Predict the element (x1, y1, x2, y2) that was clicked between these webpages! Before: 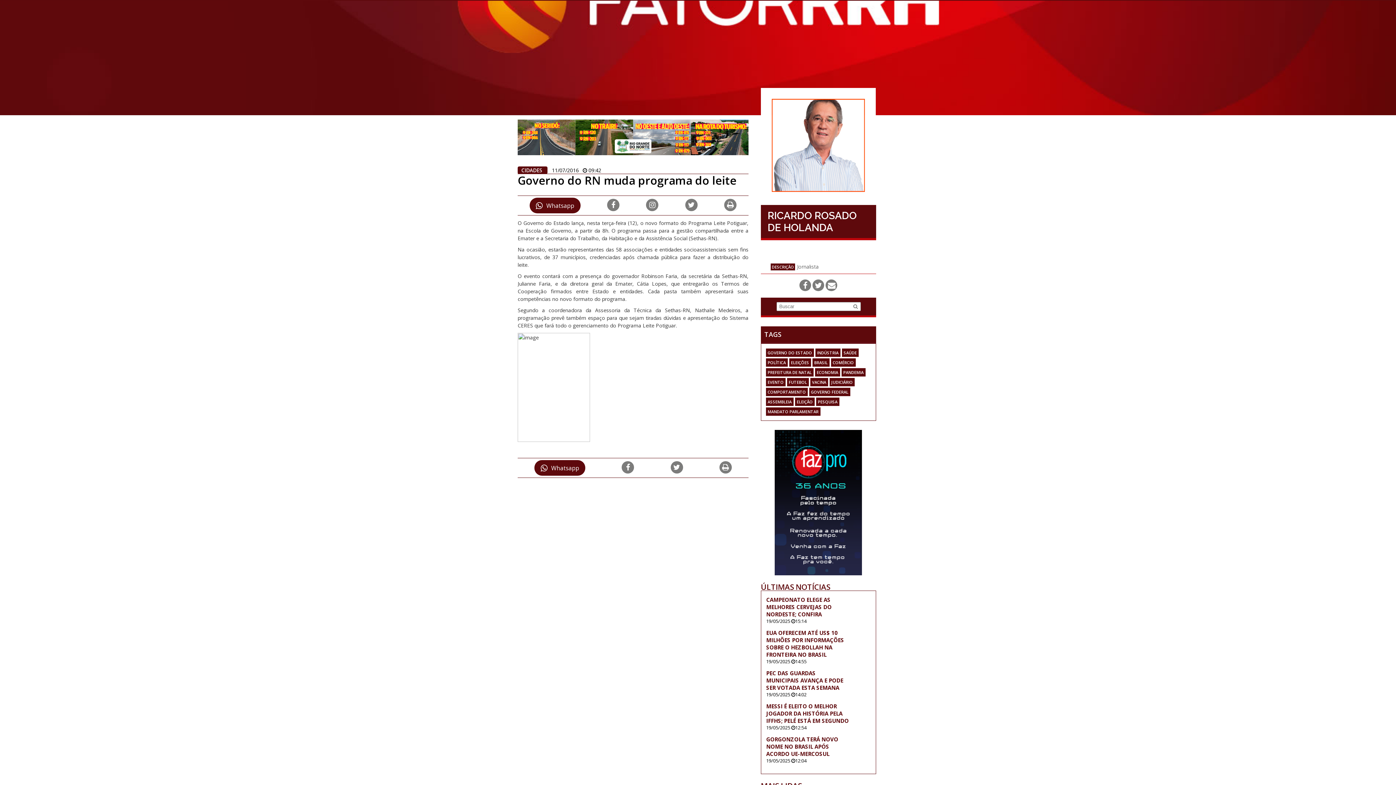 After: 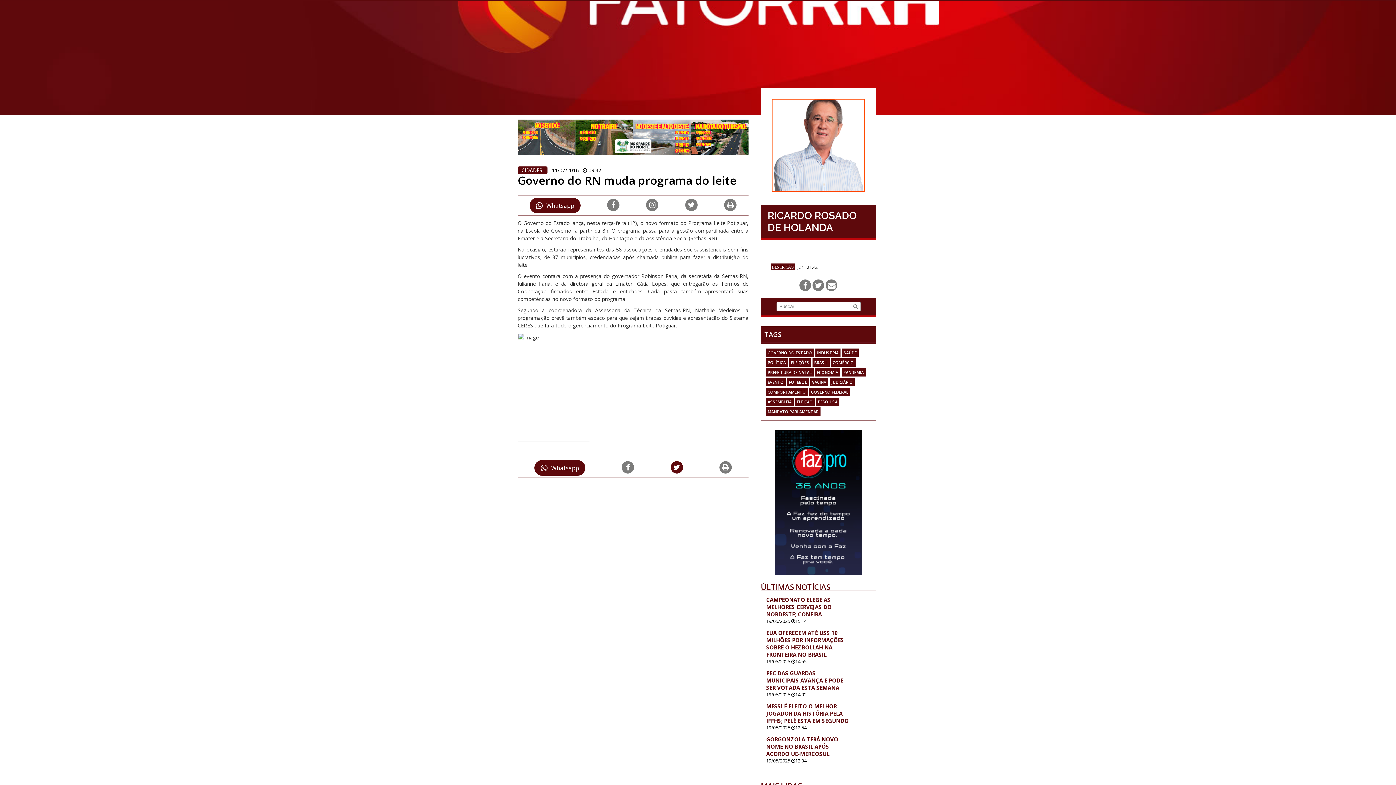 Action: bbox: (667, 461, 683, 477)